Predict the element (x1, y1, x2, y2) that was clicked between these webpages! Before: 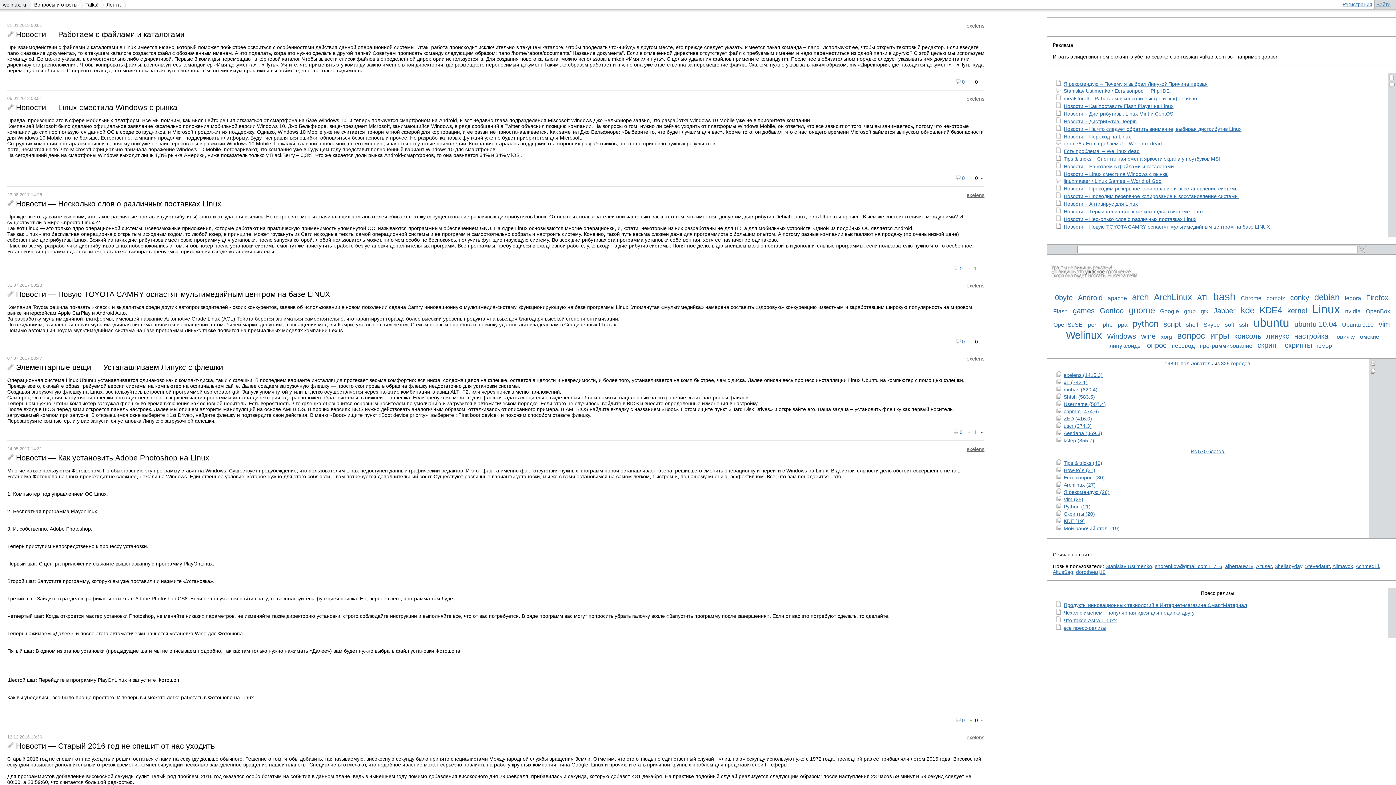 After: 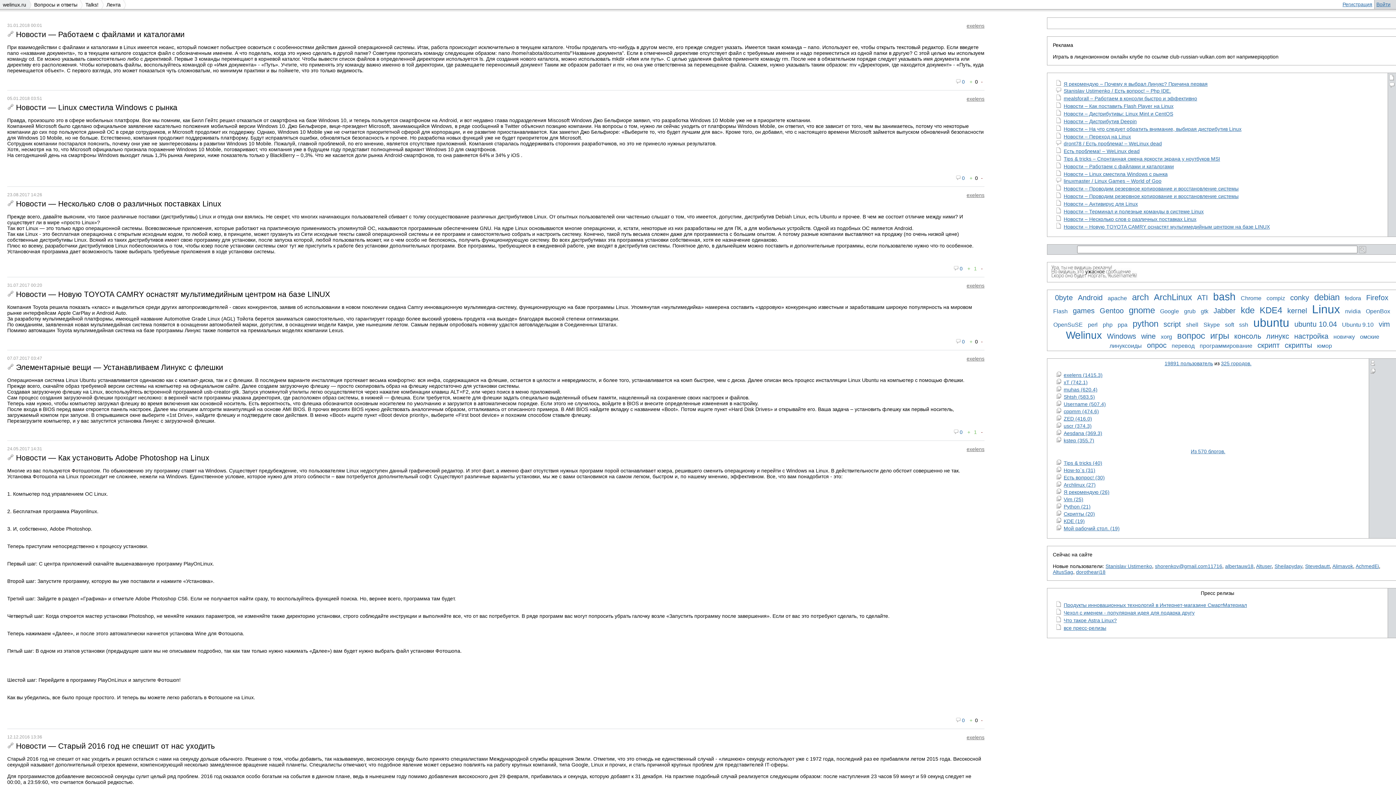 Action: label: + bbox: (968, 717, 973, 723)